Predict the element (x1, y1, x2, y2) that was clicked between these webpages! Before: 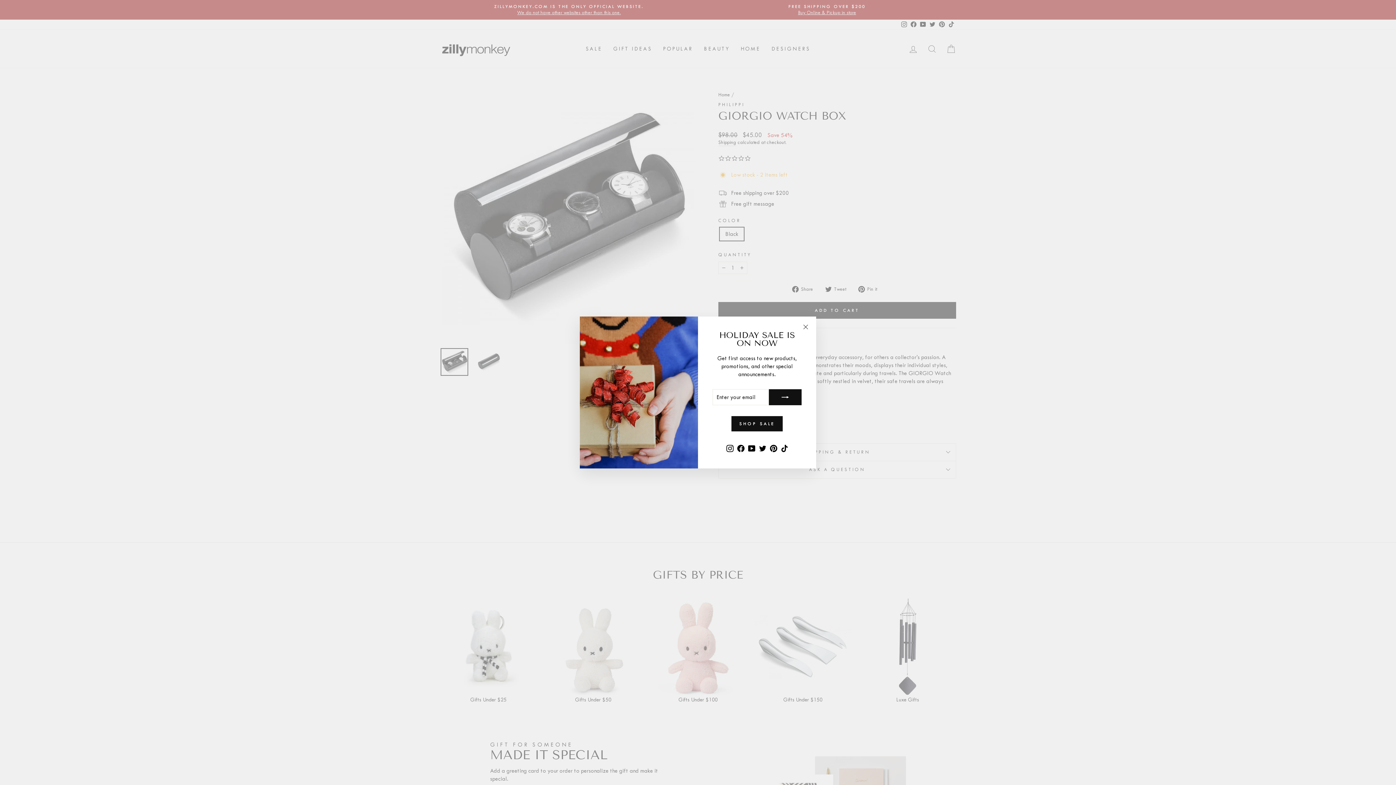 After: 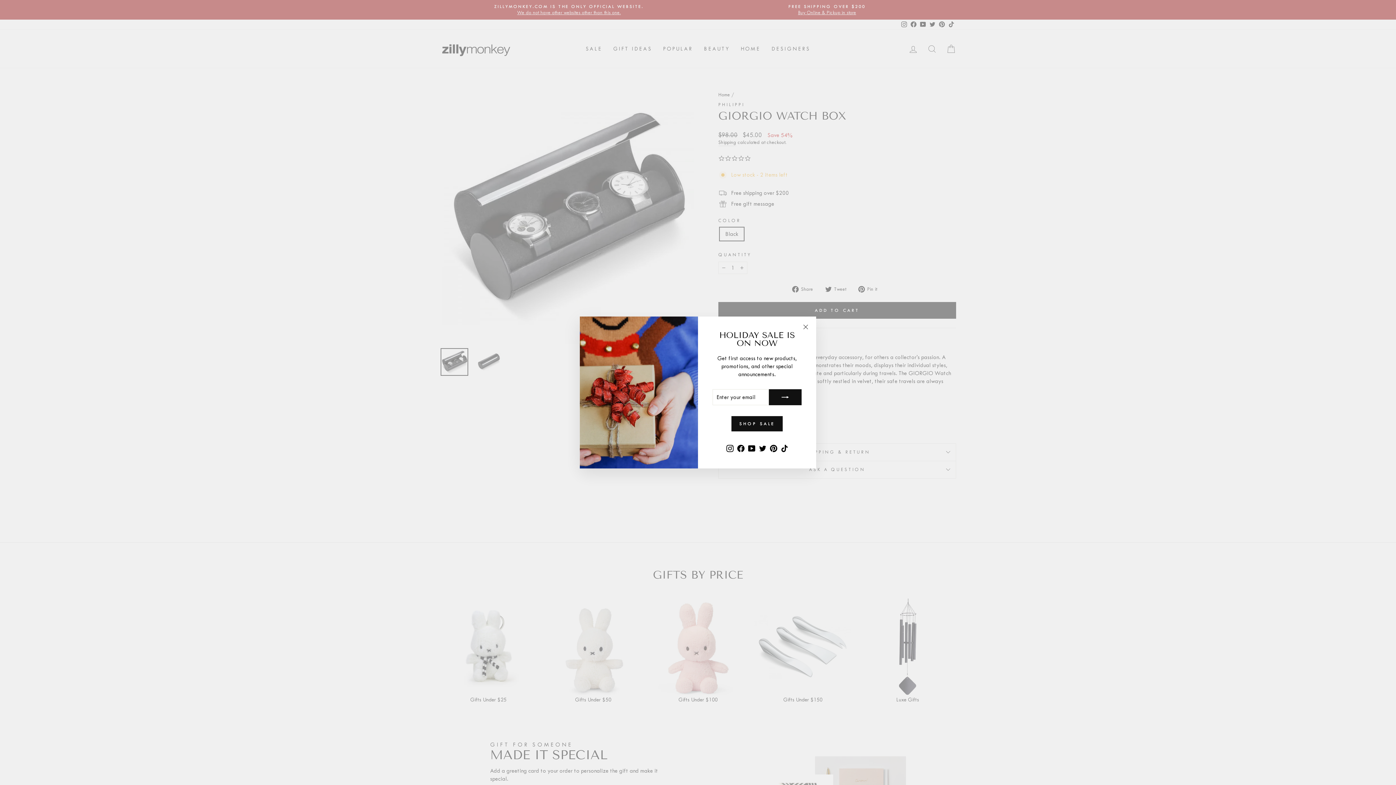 Action: bbox: (735, 442, 746, 454) label: Facebook